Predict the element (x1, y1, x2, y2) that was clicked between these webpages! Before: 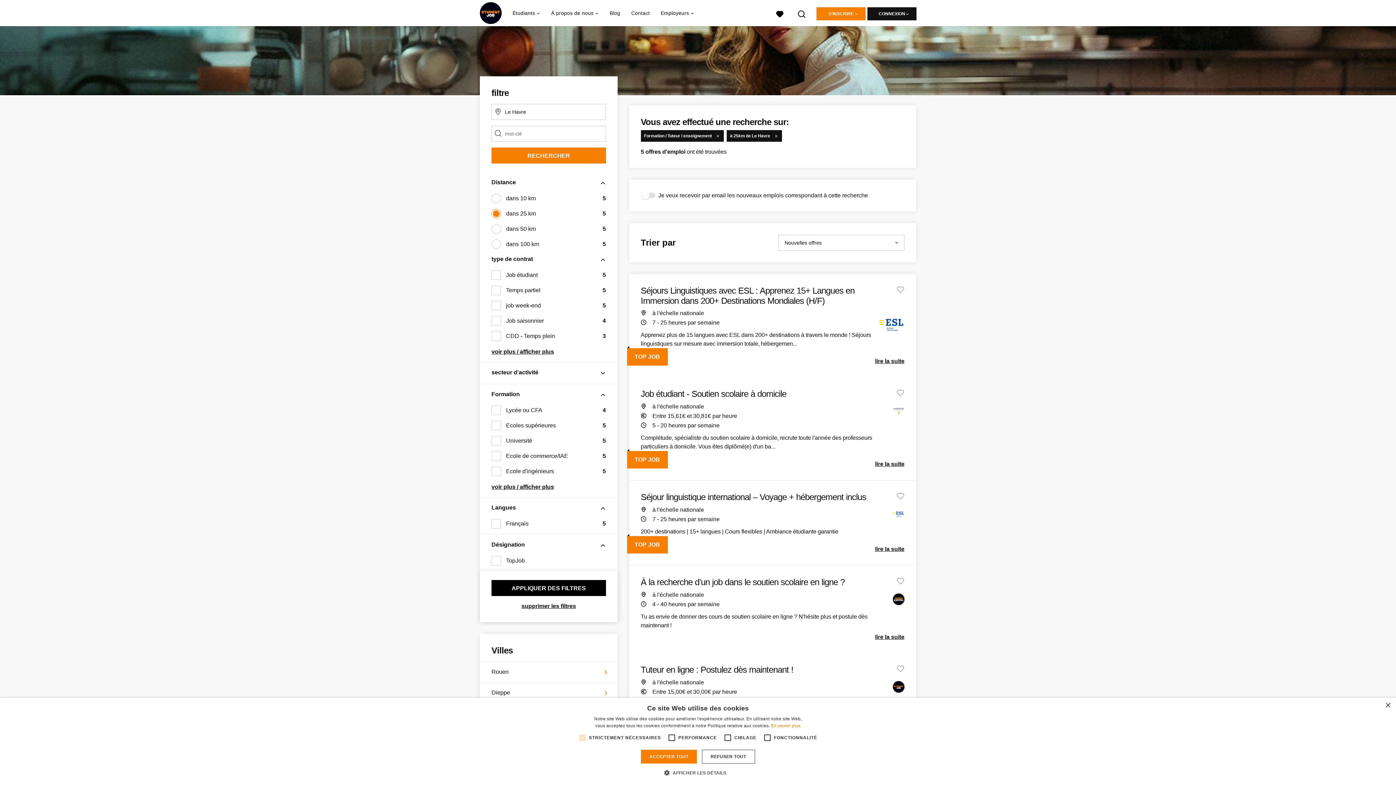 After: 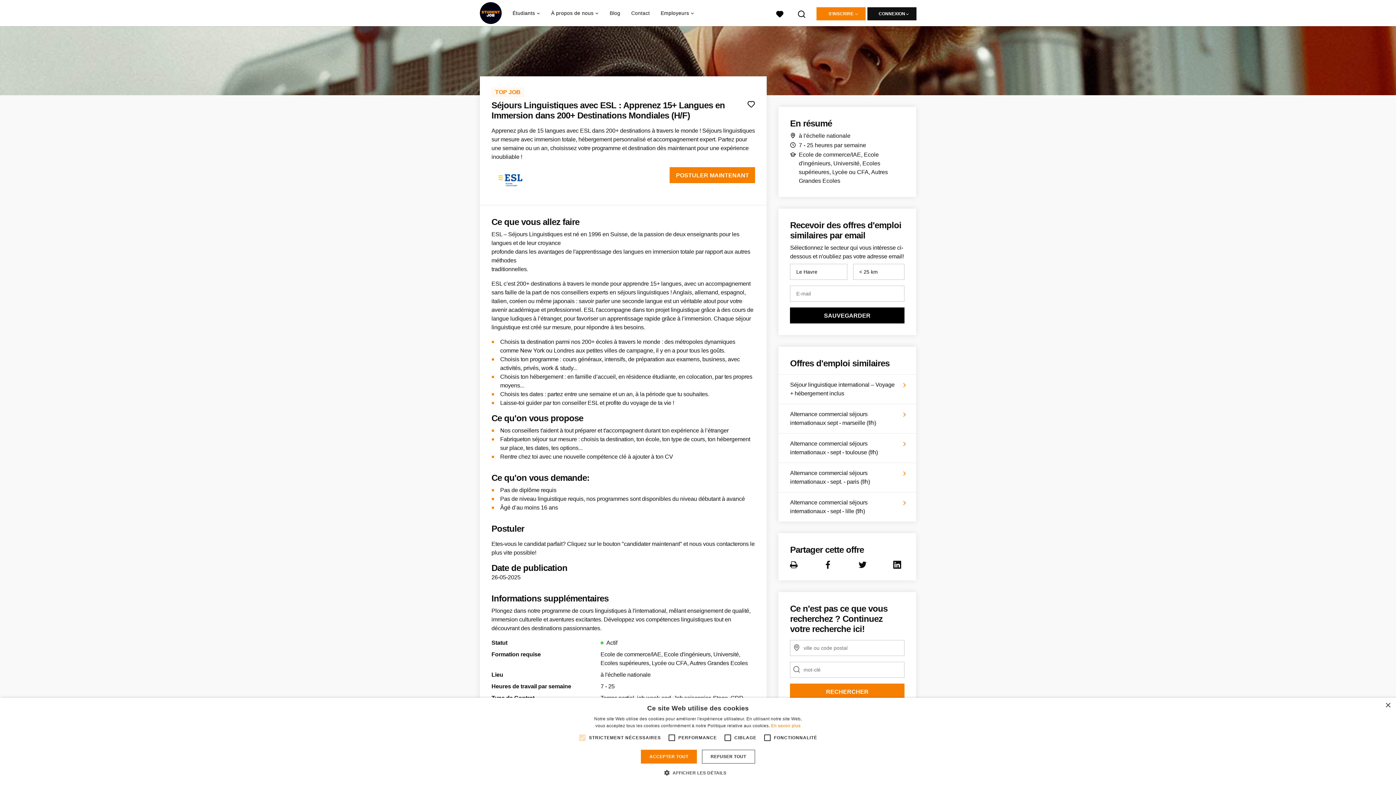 Action: bbox: (629, 274, 916, 377) label: Séjours Linguistiques avec ESL : Apprenez 15+ Langues en Immersion dans 200+ Destinations Mondiales (H/F)
à l'échelle nationale
7 - 25 heures par semaine

Apprenez plus de 15 langues avec ESL dans 200+ destinations à travers le monde ! Séjours linguistiques sur mesure avec immersion totale, hébergemen...

lire la suite
TOP JOB